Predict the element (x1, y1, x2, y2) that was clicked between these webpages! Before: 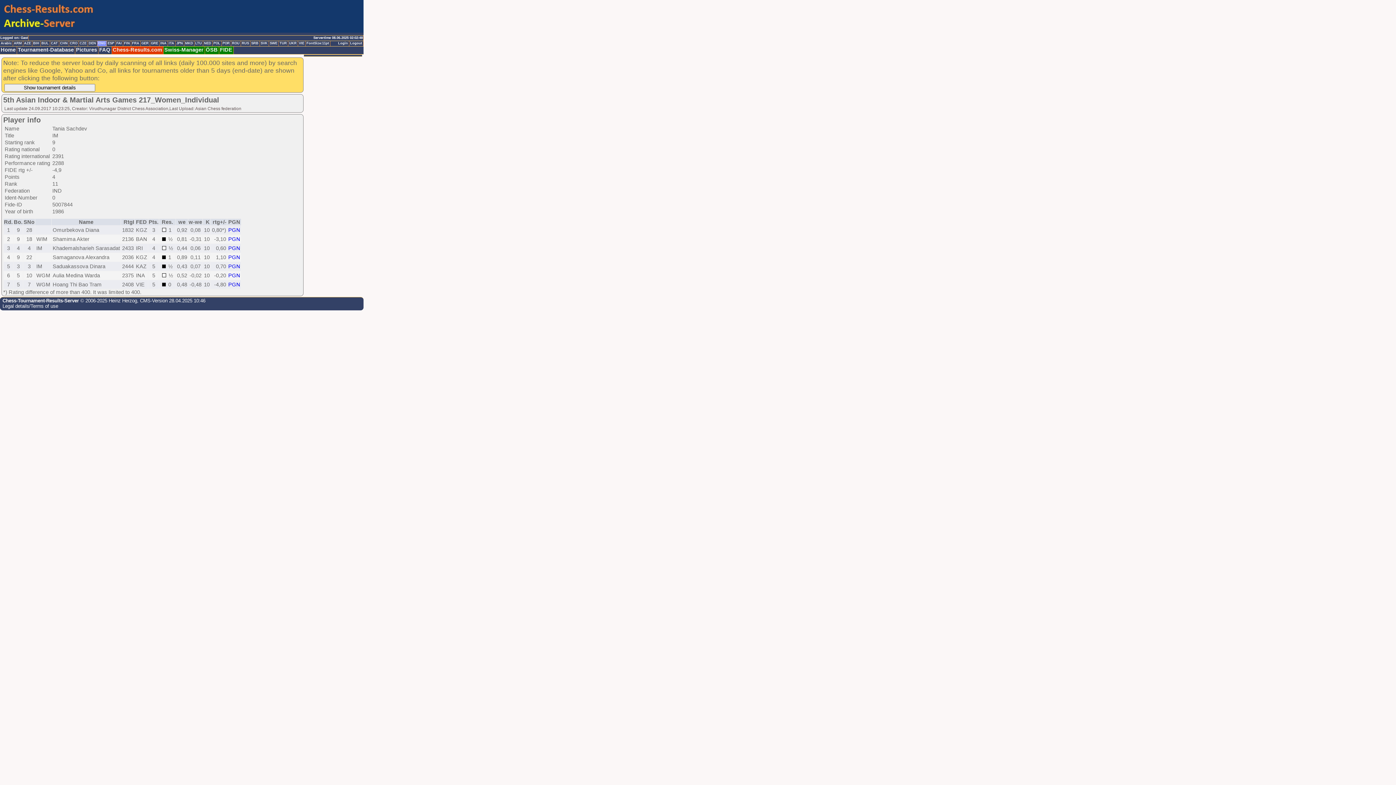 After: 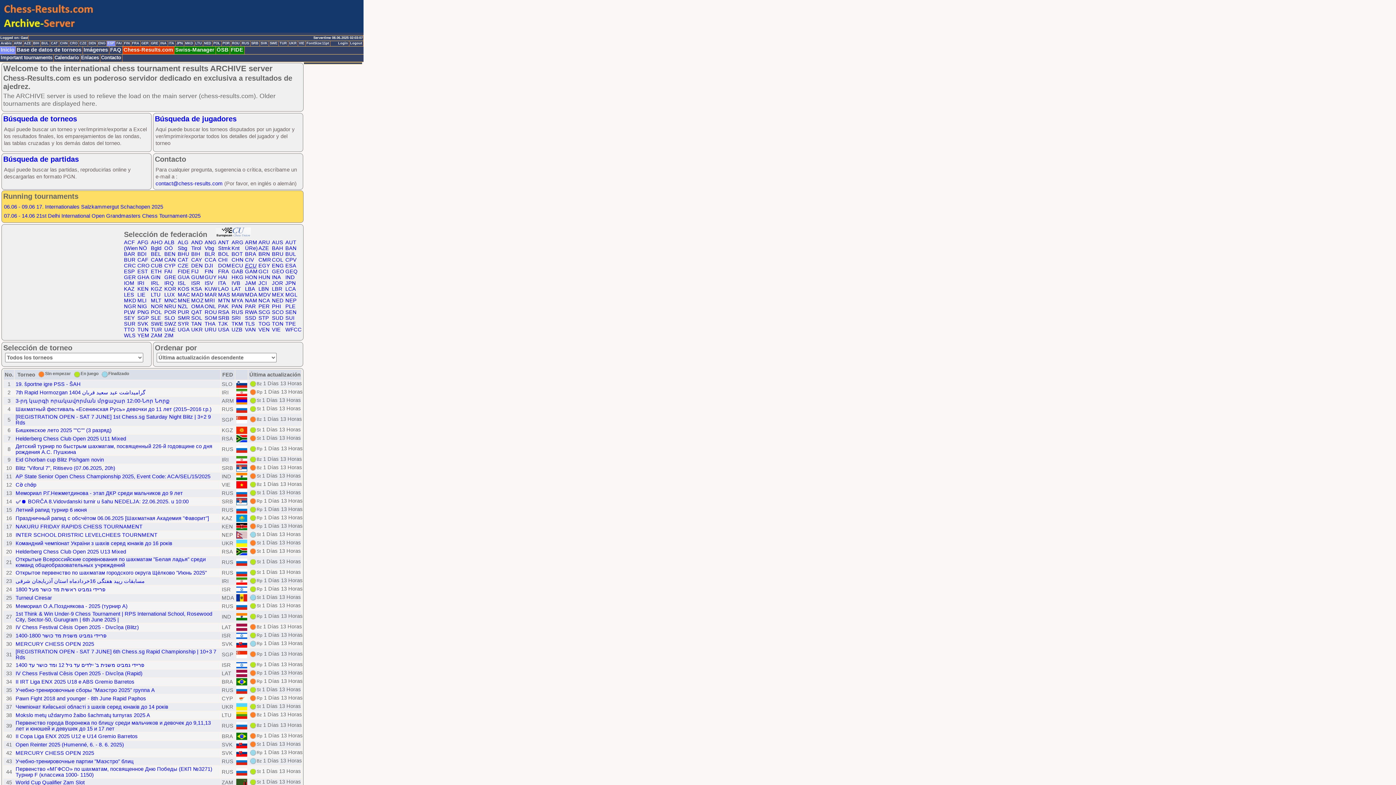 Action: label: ESP bbox: (106, 41, 115, 46)